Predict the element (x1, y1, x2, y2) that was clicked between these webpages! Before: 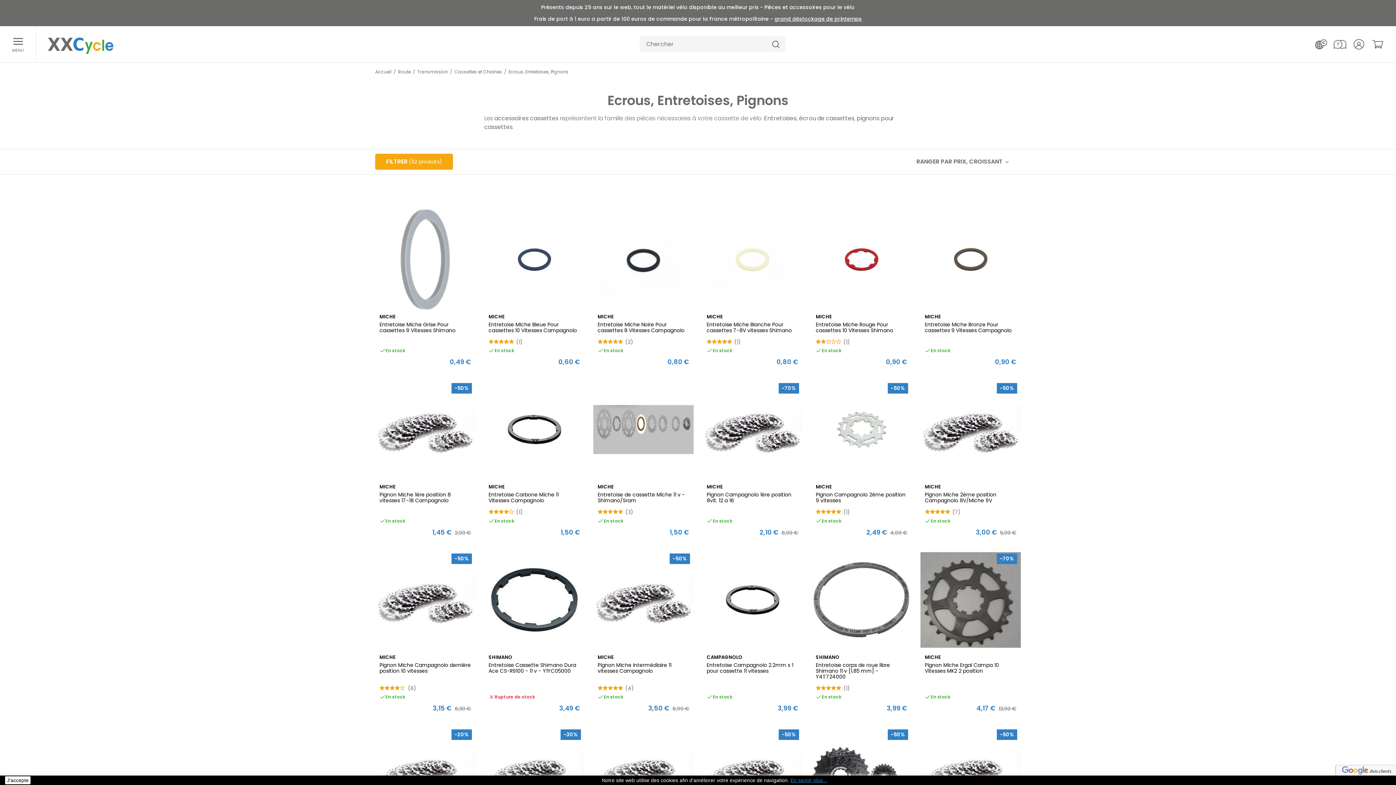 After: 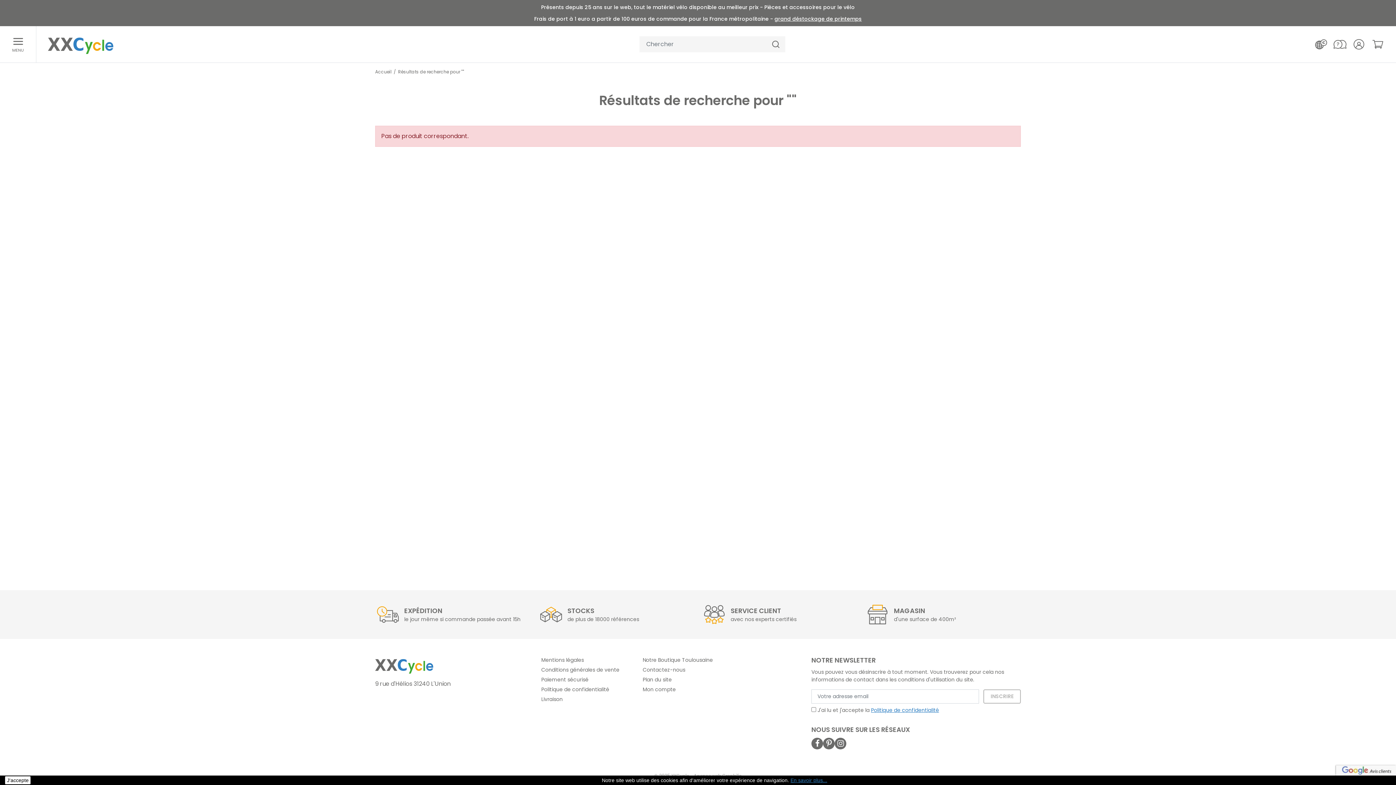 Action: label: Chercher bbox: (766, 36, 785, 52)